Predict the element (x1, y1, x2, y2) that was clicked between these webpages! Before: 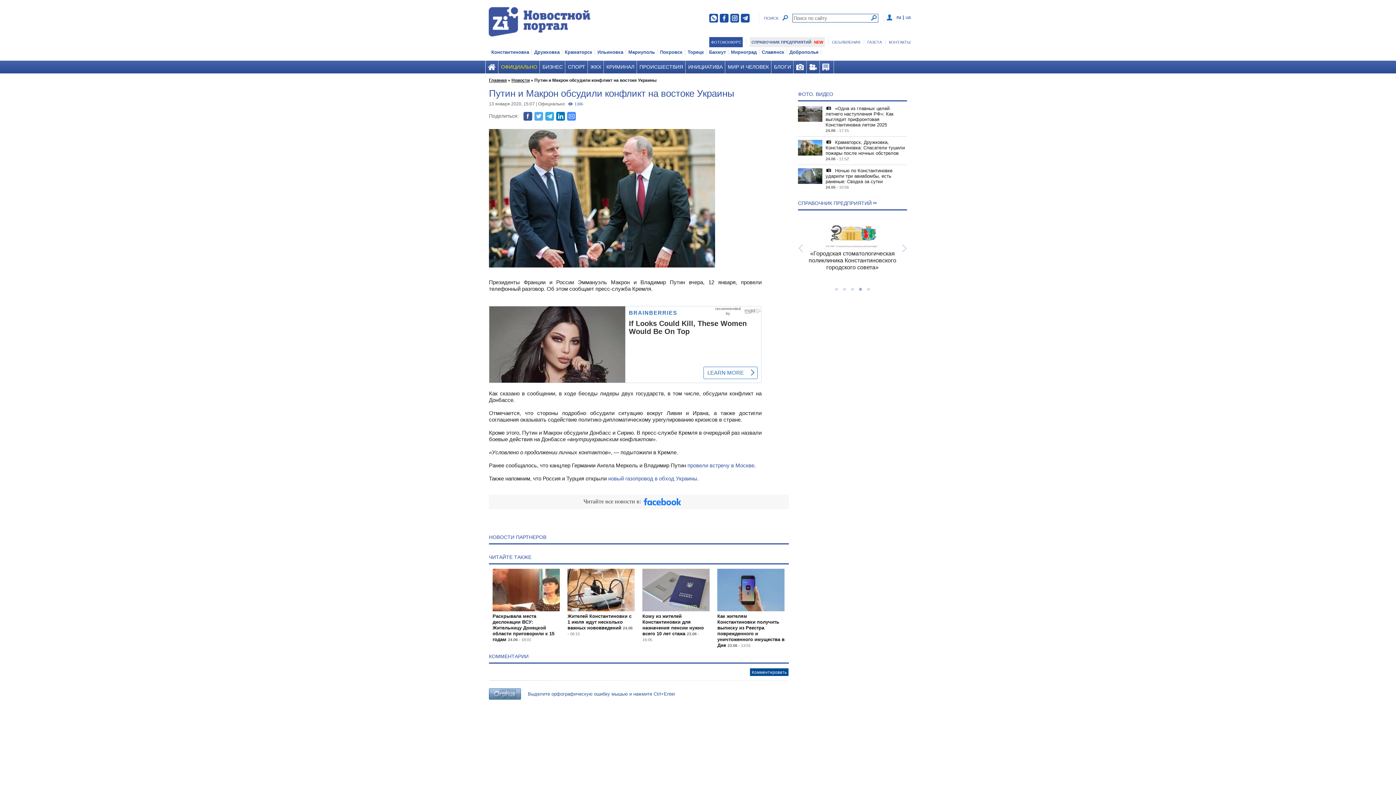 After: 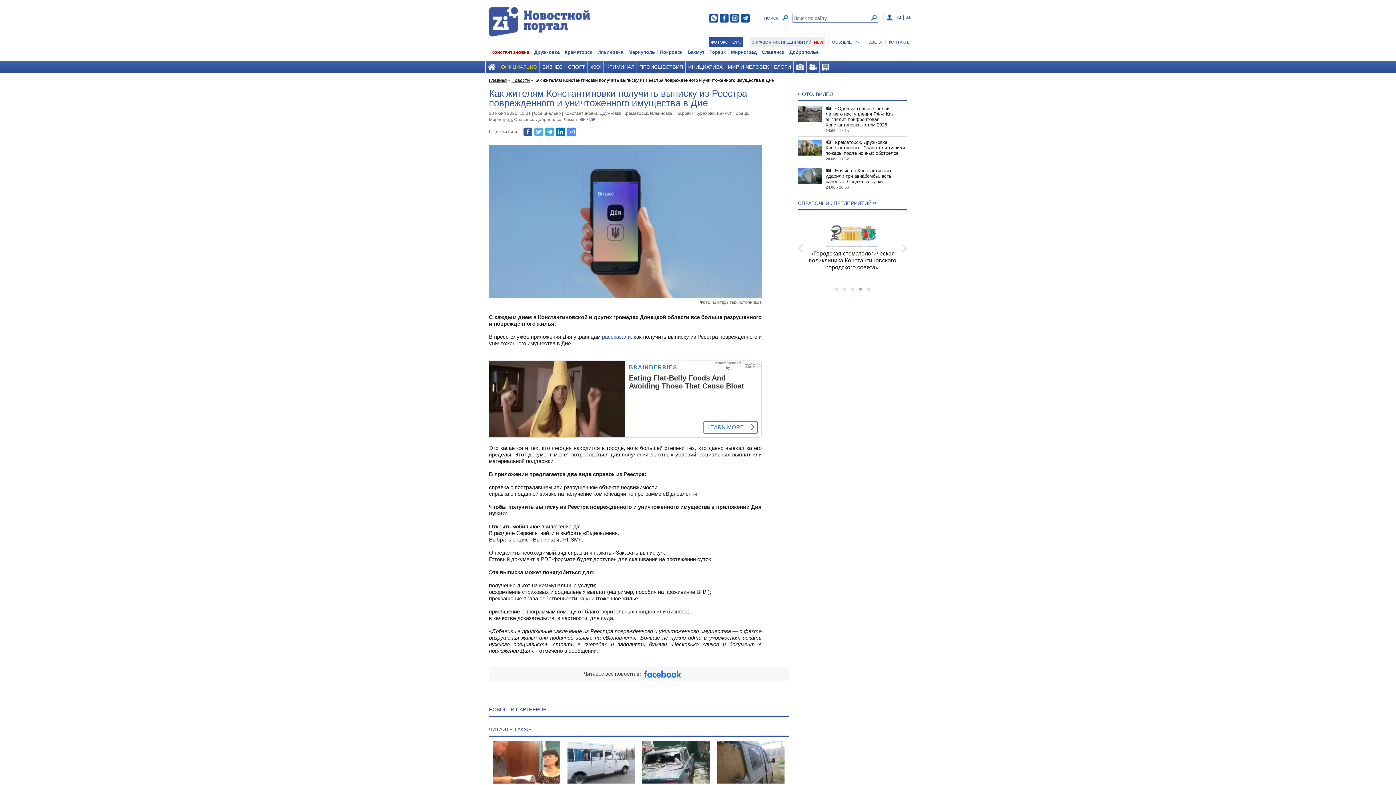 Action: label: Как жителям Константиновки получить выписку из Реестра поврежденного и уничтоженного имущества в Дие bbox: (717, 516, 784, 551)